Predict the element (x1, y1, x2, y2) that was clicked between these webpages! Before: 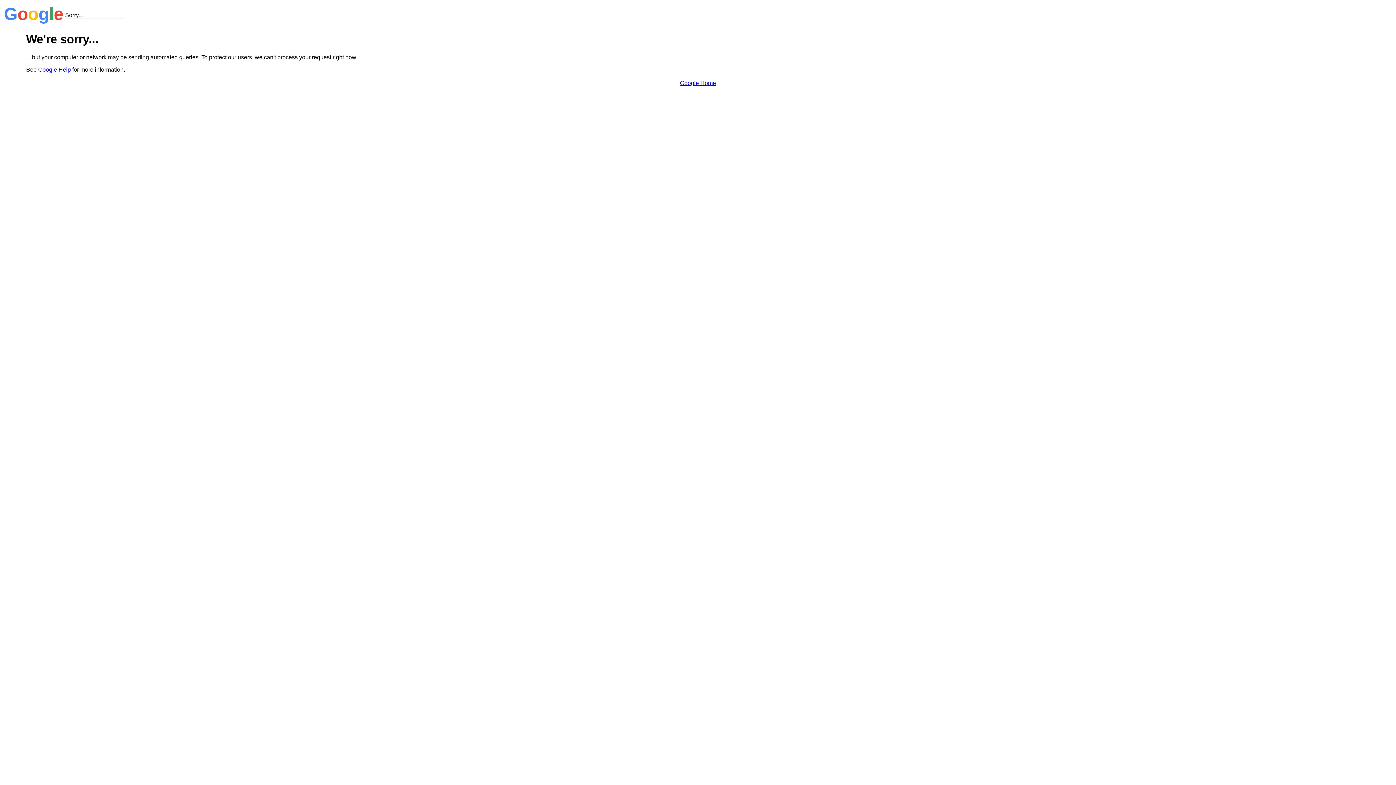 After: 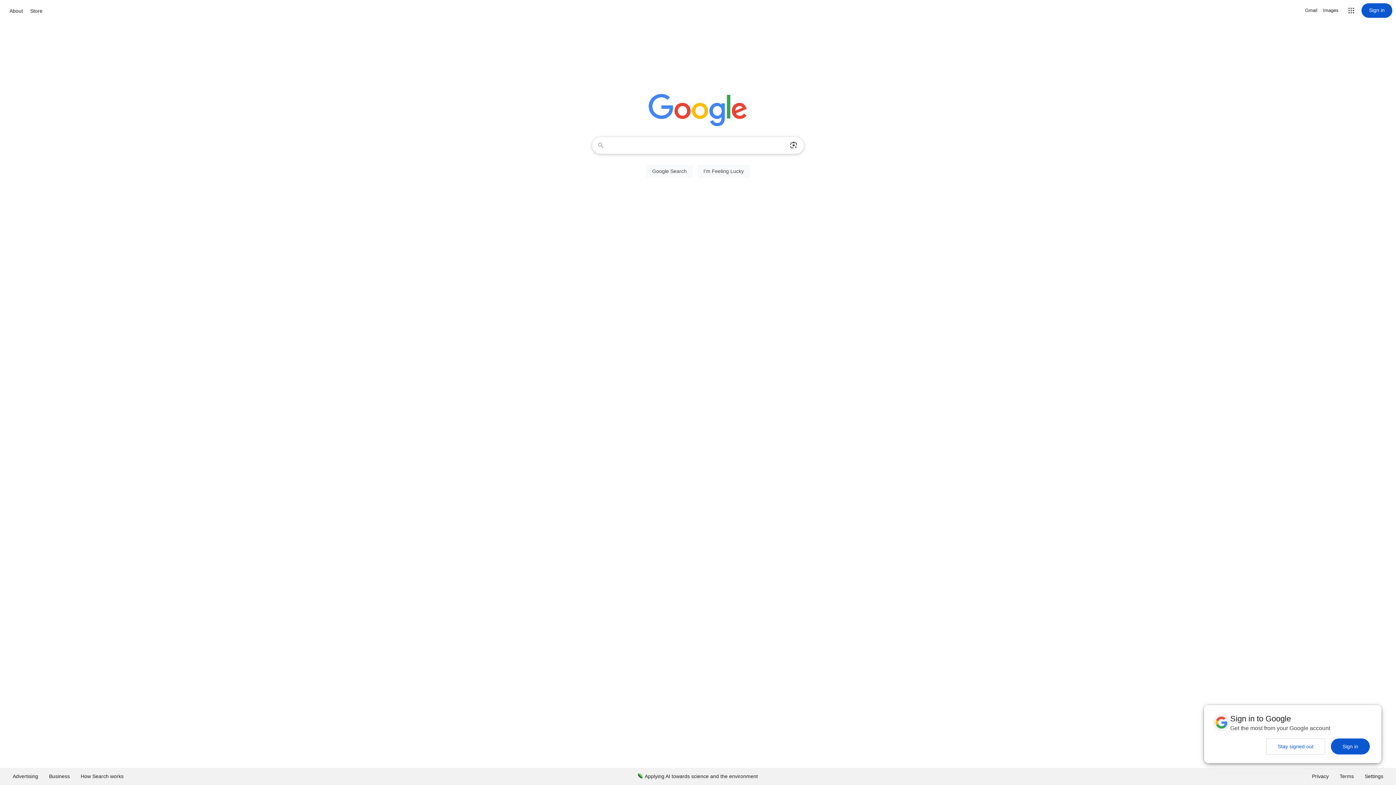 Action: bbox: (680, 79, 716, 86) label: Google Home